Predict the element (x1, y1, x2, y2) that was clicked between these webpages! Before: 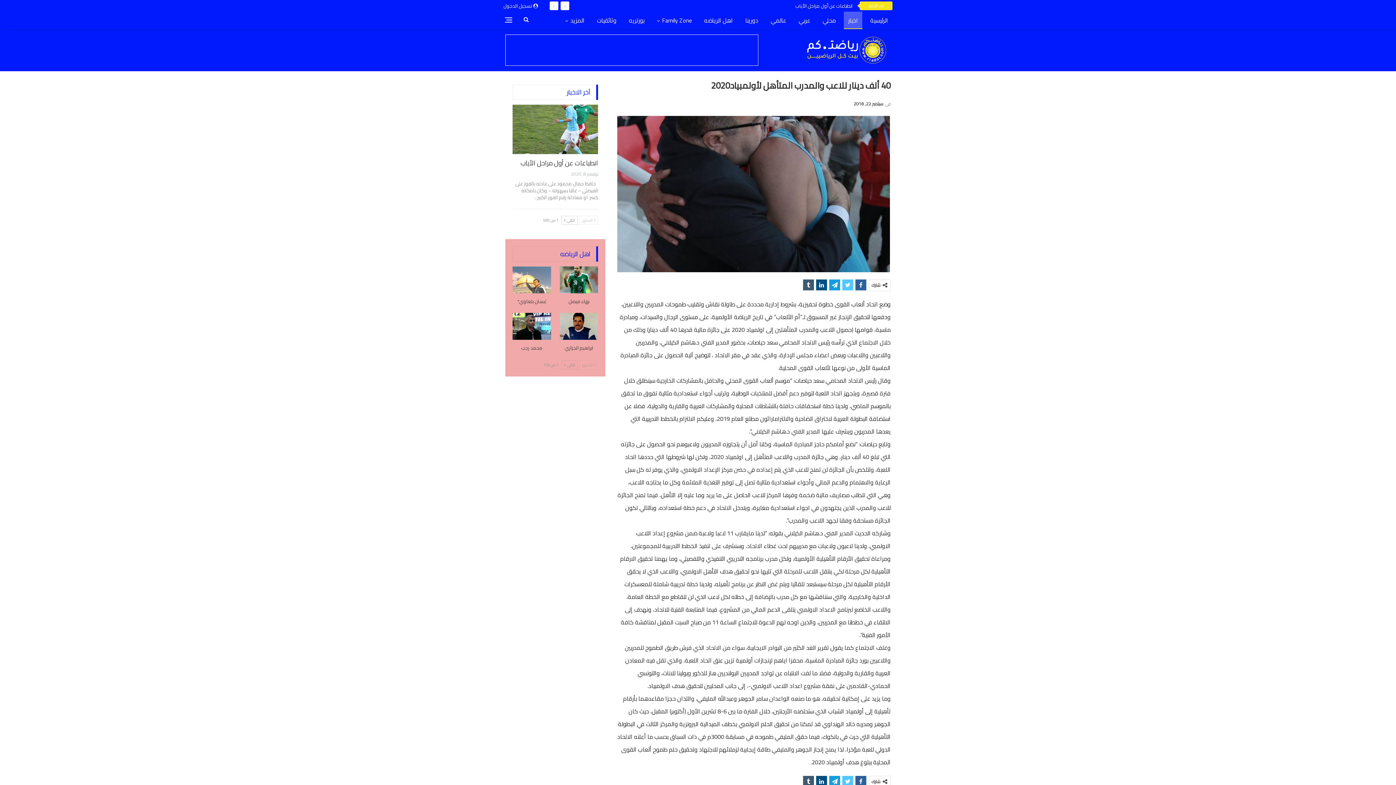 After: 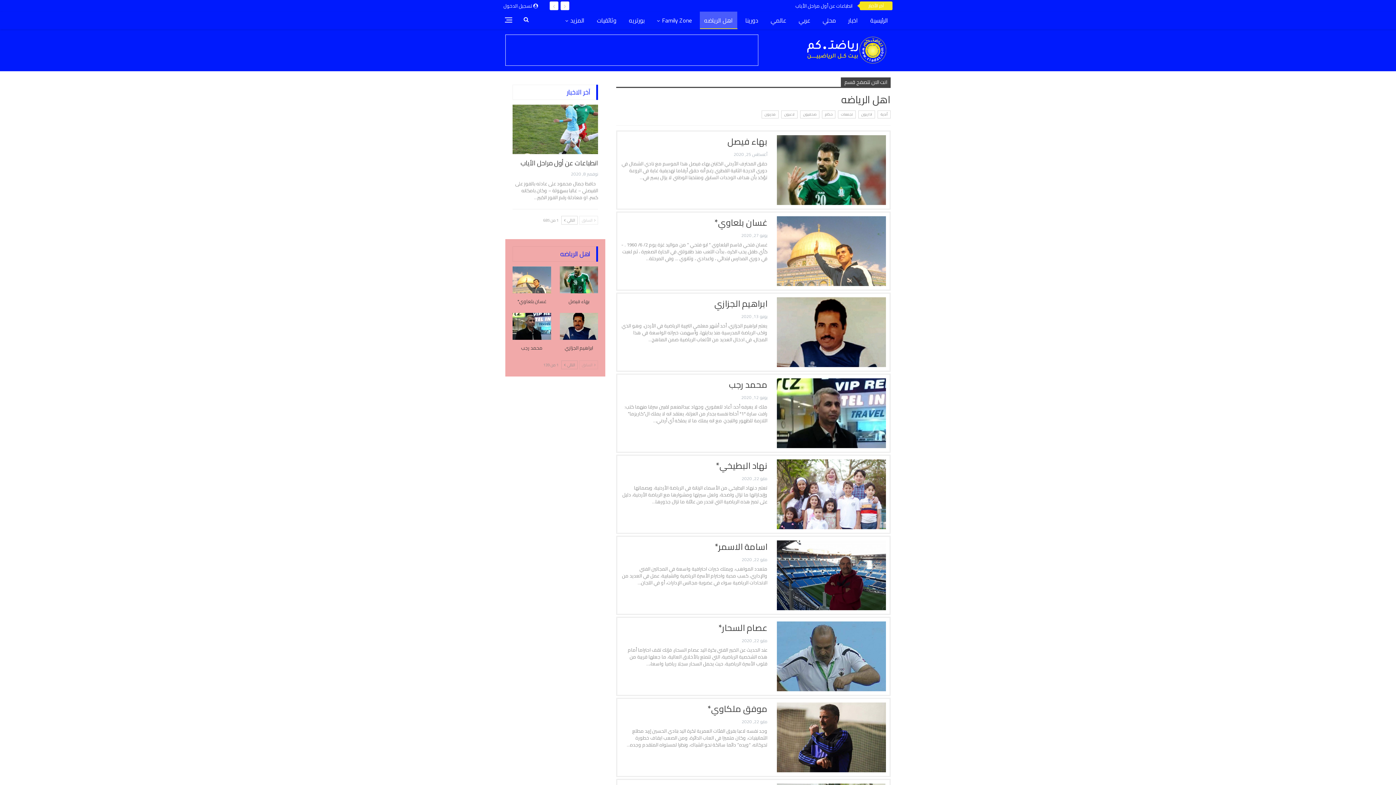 Action: label: اهل الرياضه bbox: (700, 11, 737, 29)